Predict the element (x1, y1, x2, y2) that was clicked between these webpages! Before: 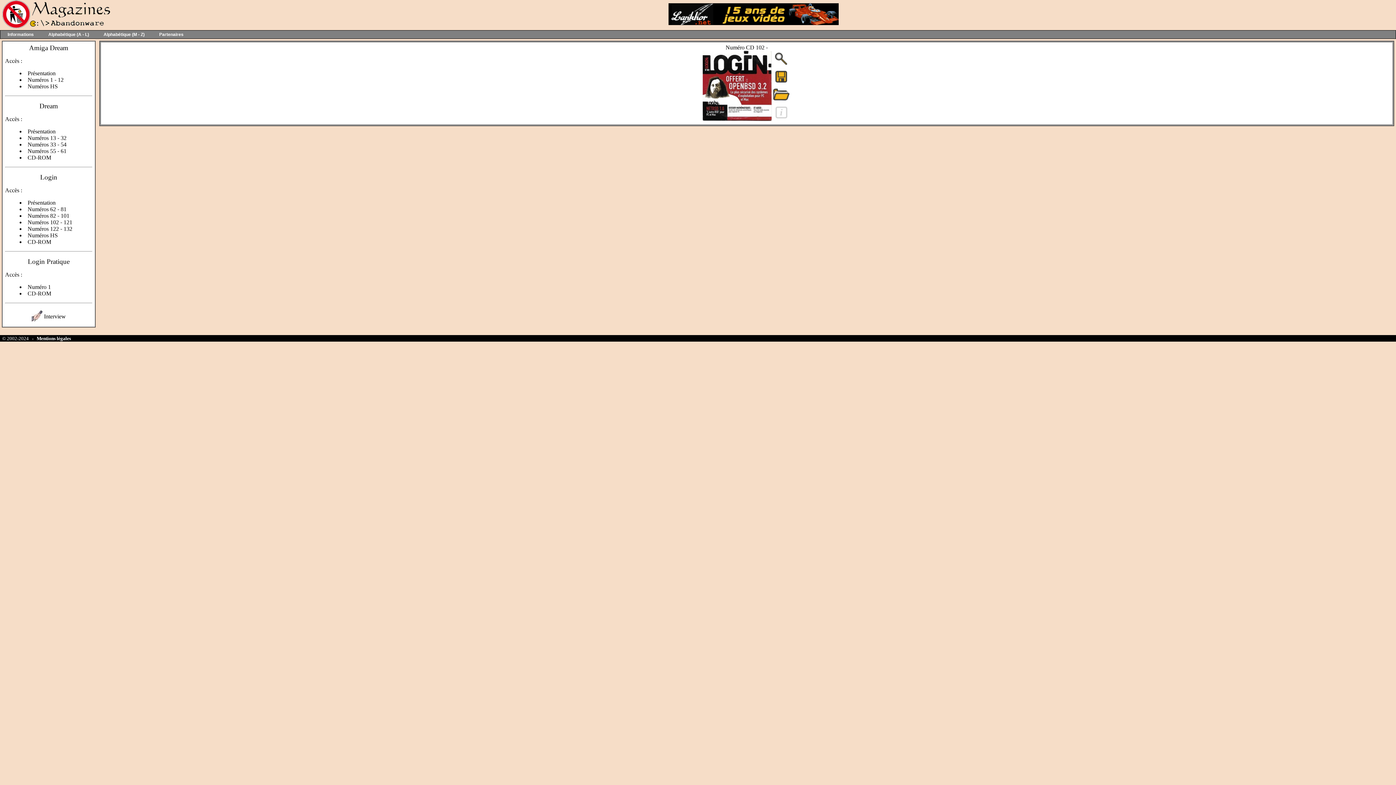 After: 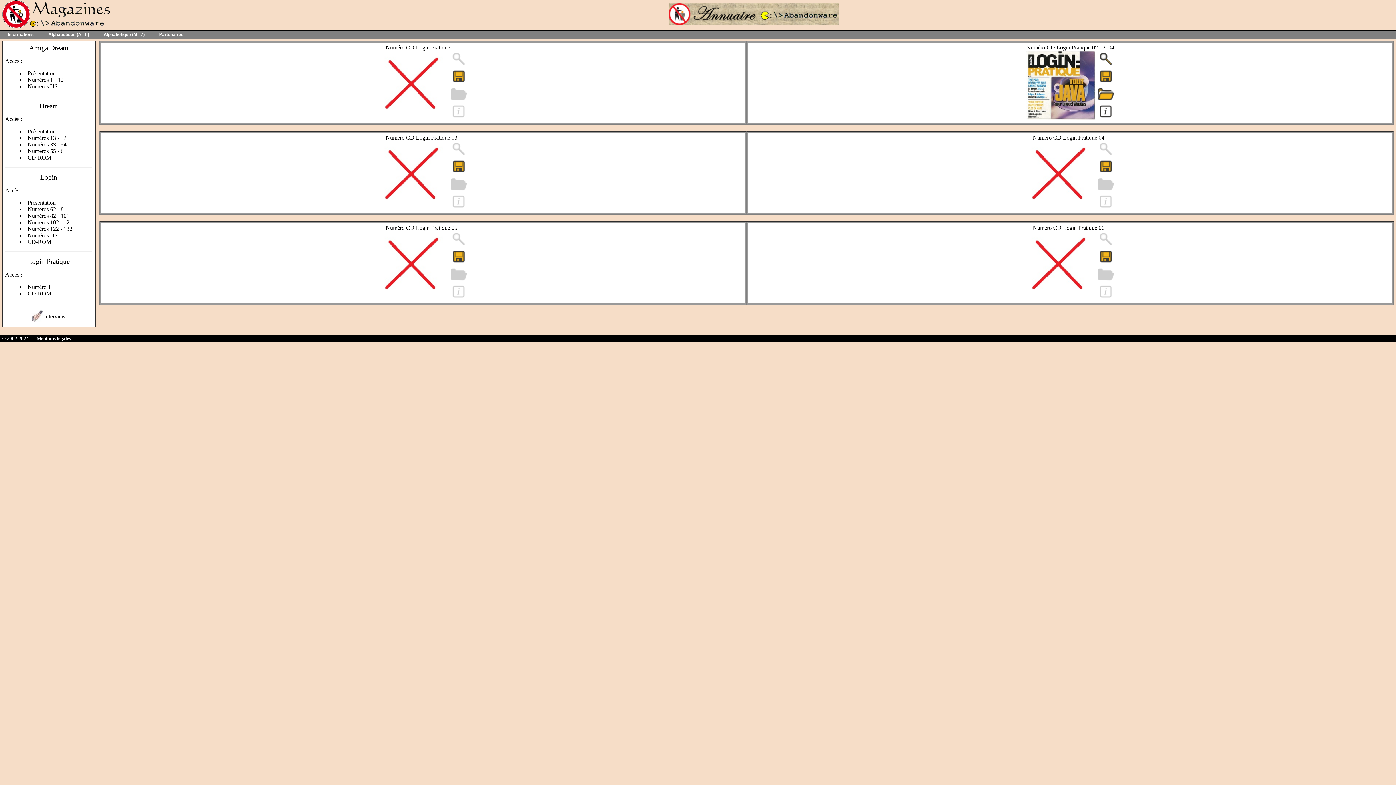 Action: label: CD-ROM bbox: (27, 290, 51, 296)